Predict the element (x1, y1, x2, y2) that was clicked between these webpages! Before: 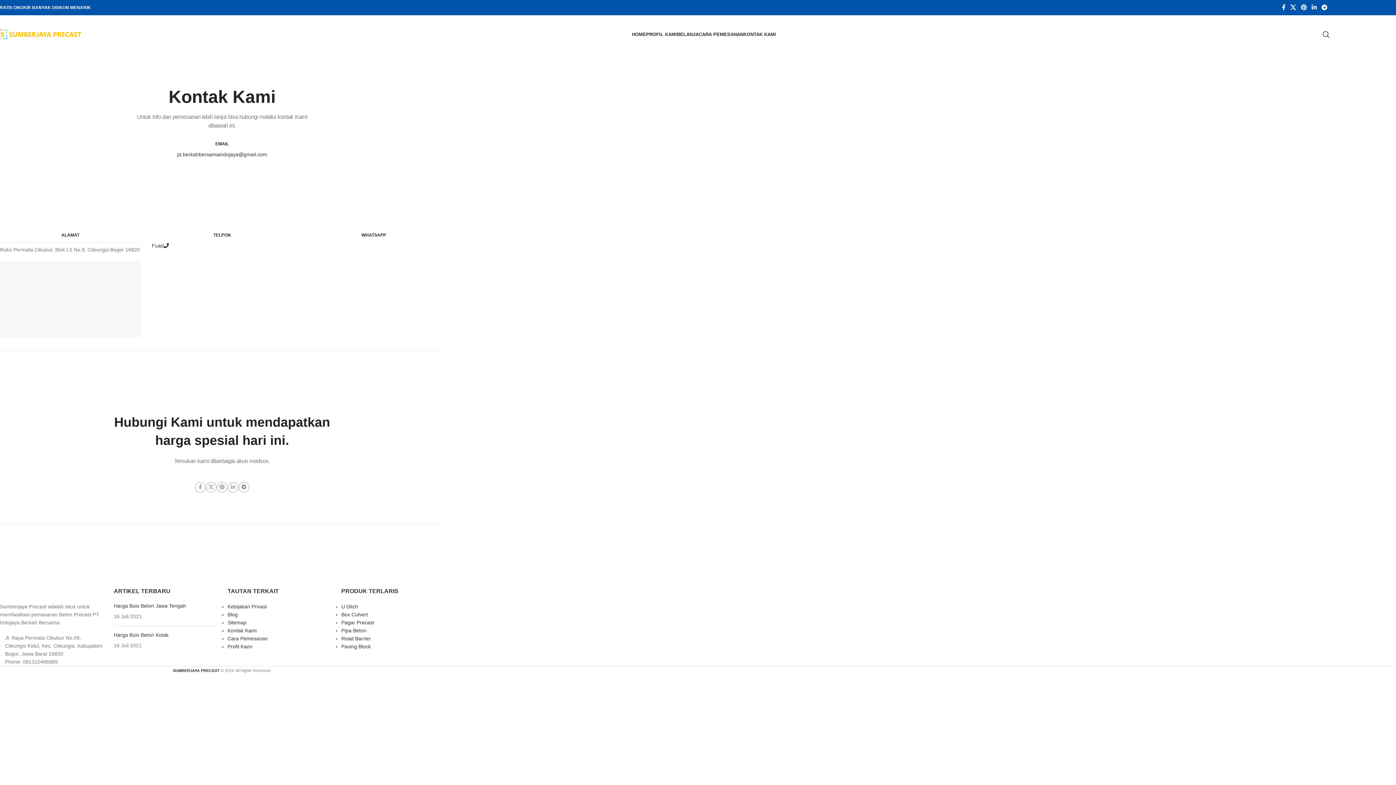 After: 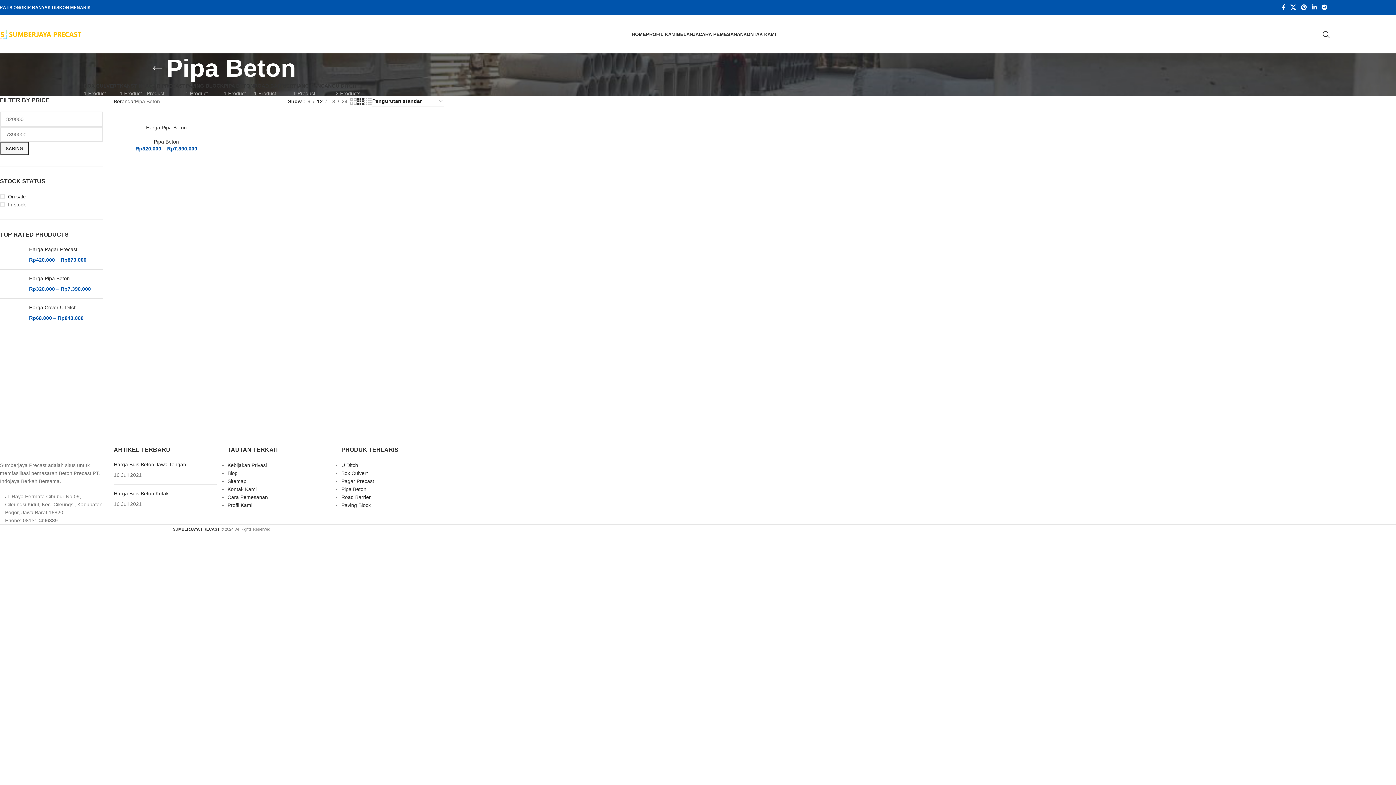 Action: bbox: (341, 628, 366, 633) label: Pipa Beton